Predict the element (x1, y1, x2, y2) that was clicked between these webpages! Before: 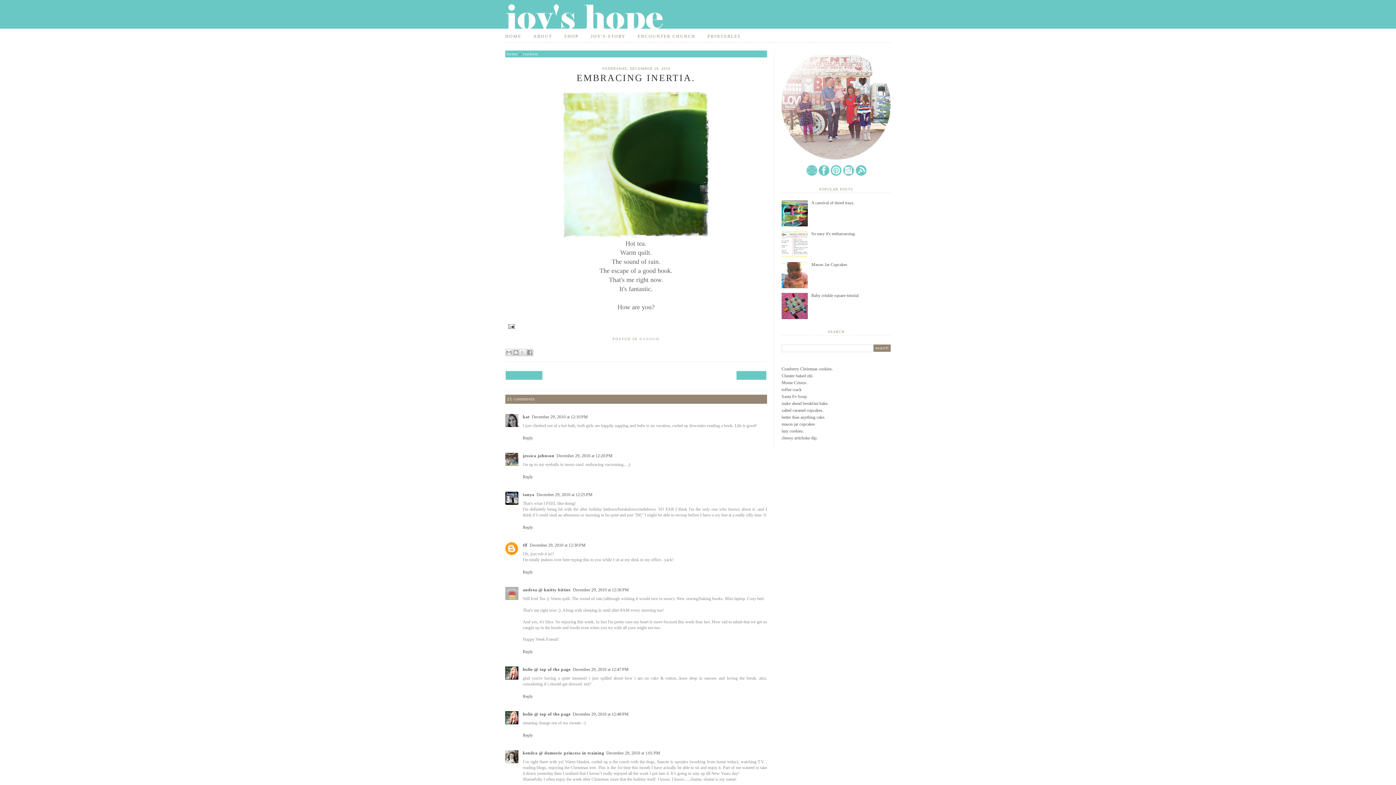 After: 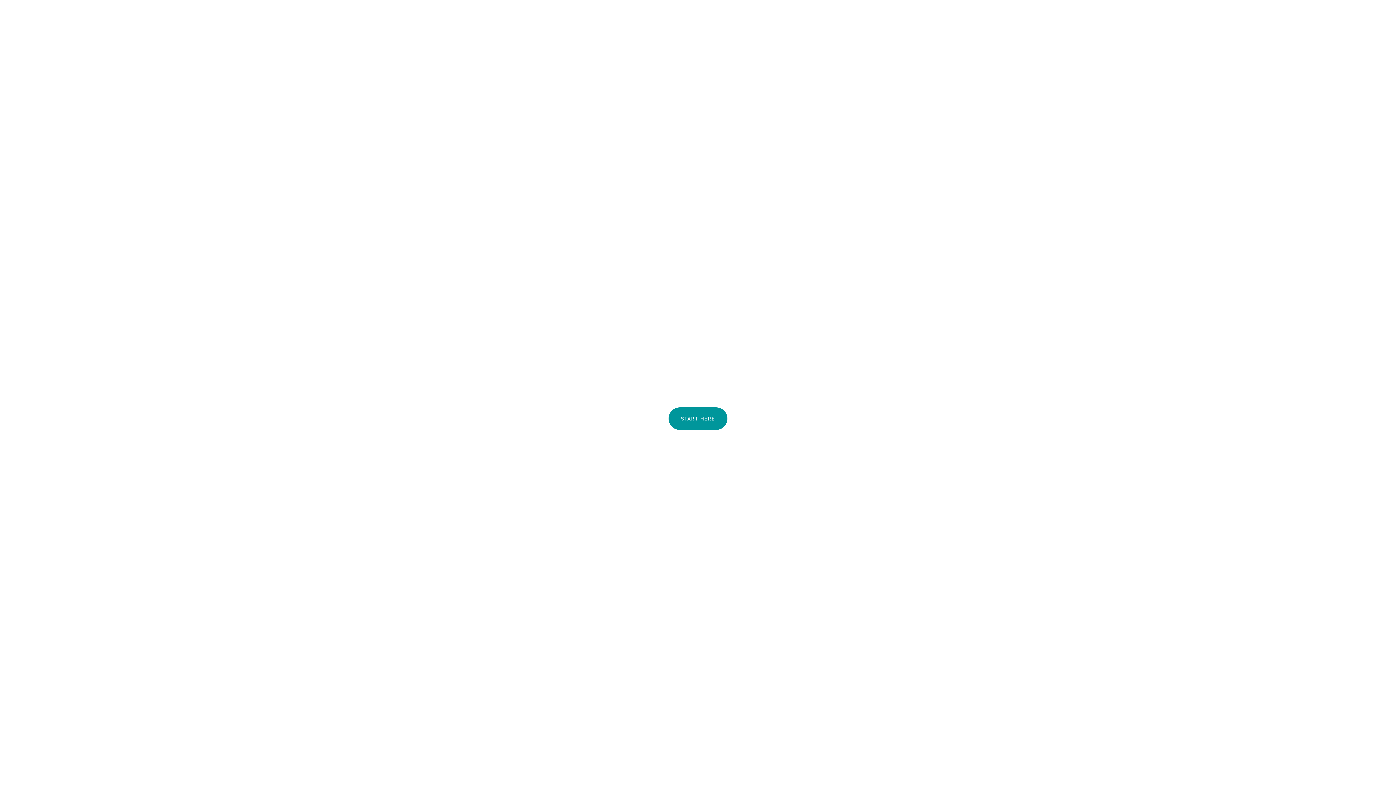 Action: label: ENCOUNTER CHURCH bbox: (637, 30, 699, 42)